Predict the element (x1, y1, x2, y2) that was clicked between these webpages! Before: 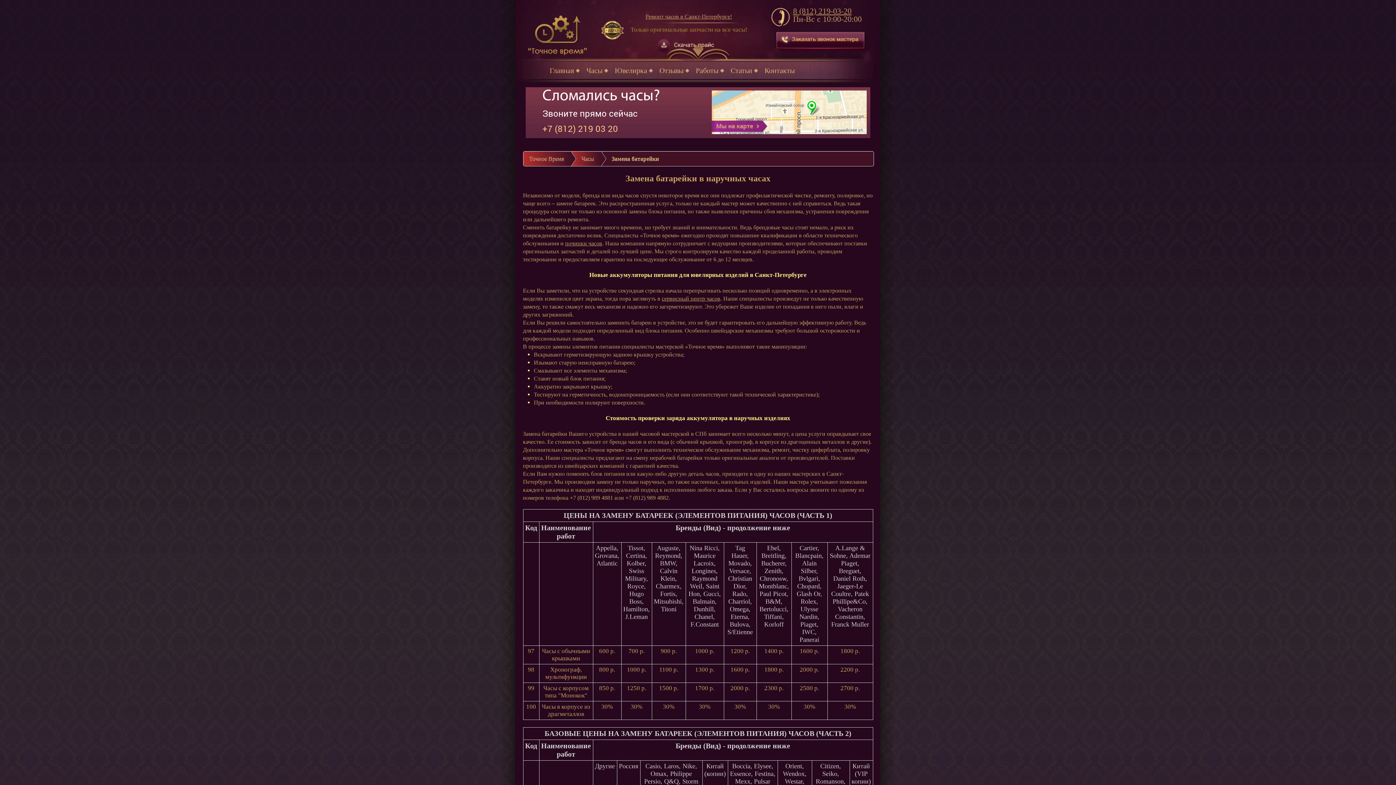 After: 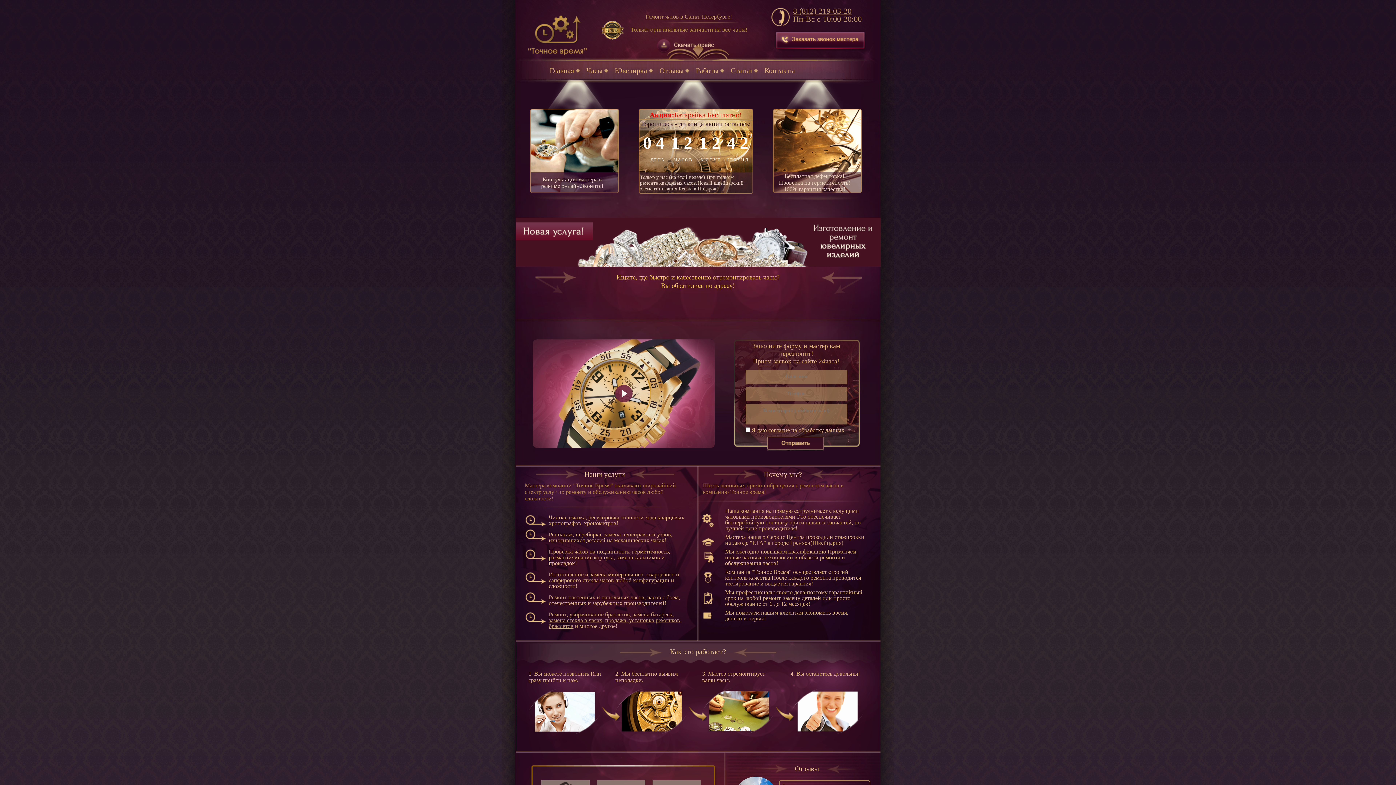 Action: label: починки часов bbox: (565, 240, 602, 246)